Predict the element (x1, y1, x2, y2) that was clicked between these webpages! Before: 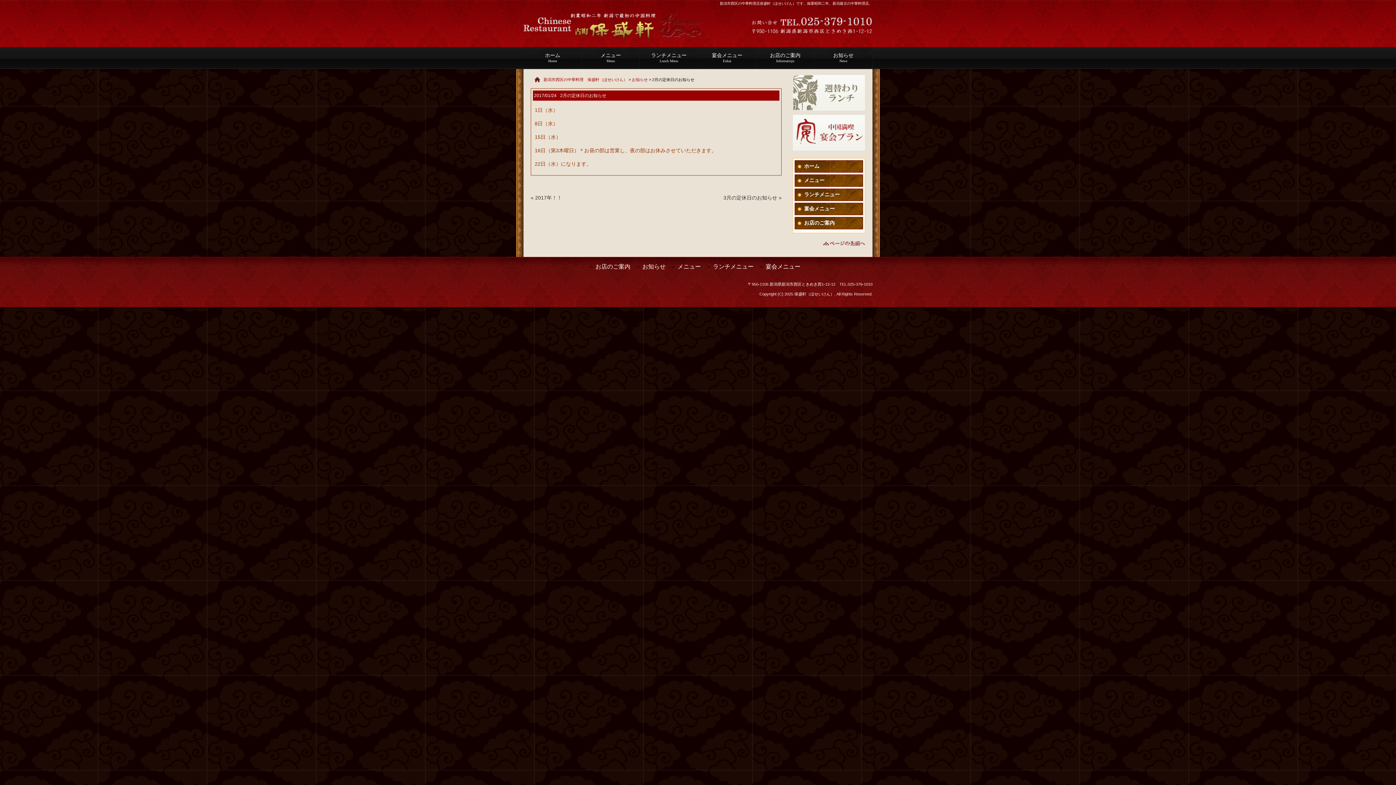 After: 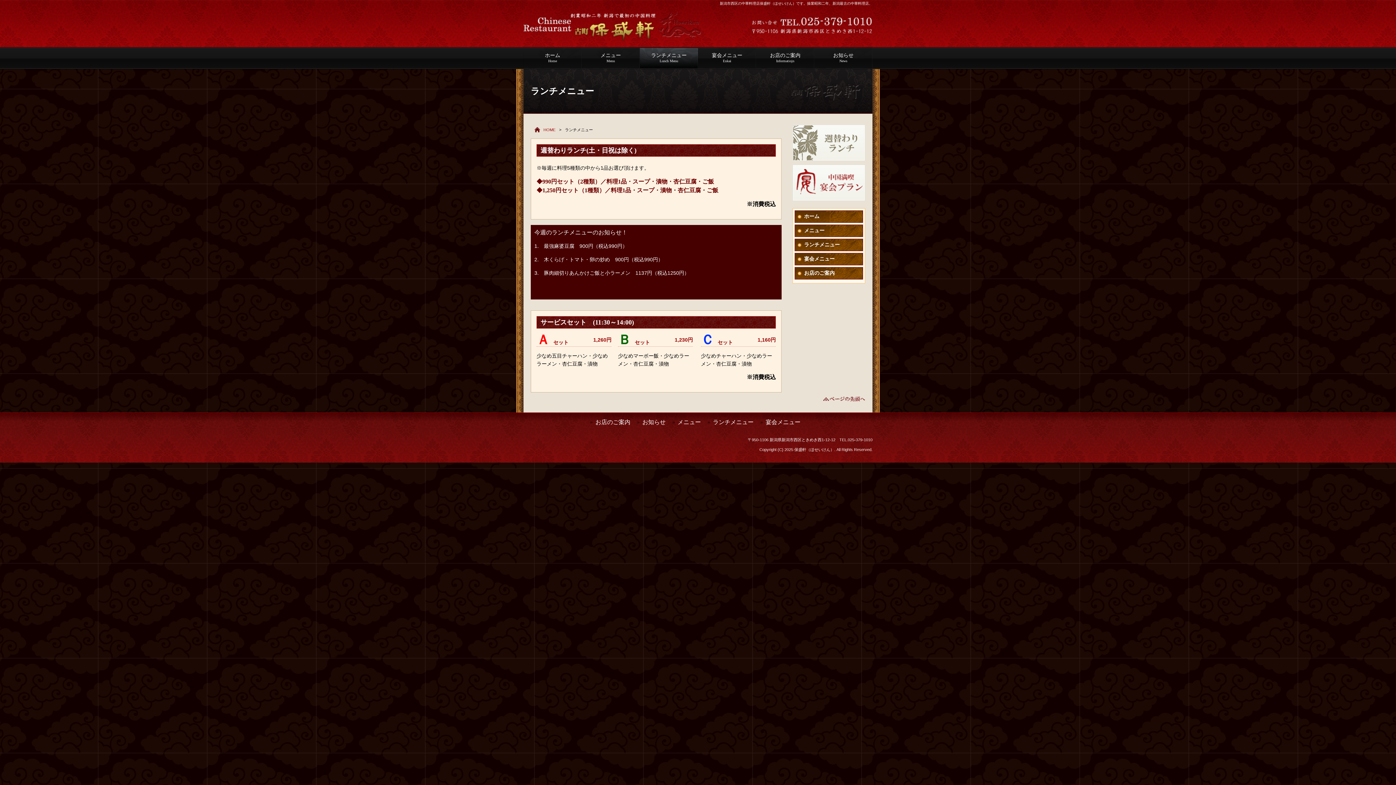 Action: bbox: (640, 47, 698, 69) label: ランチメニュー
Lunch Menu